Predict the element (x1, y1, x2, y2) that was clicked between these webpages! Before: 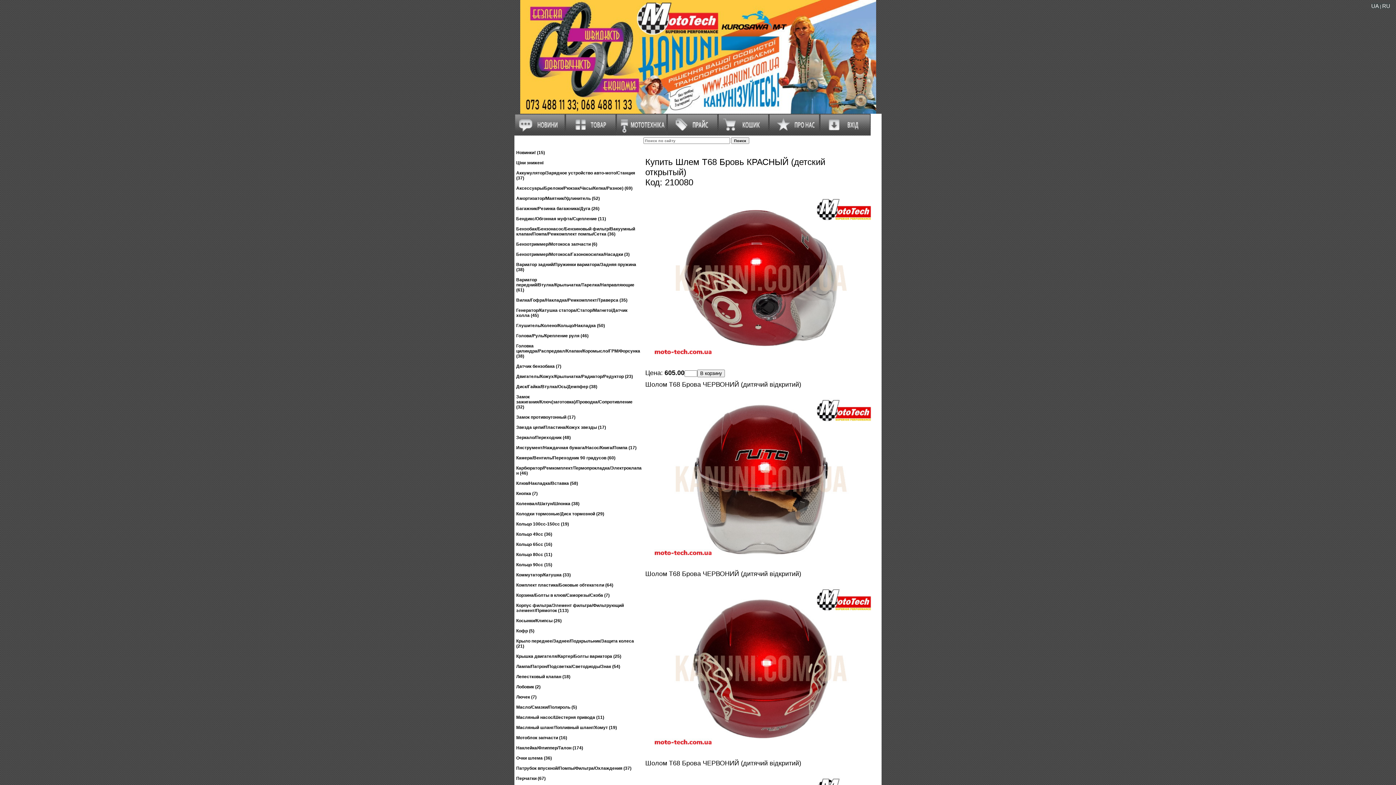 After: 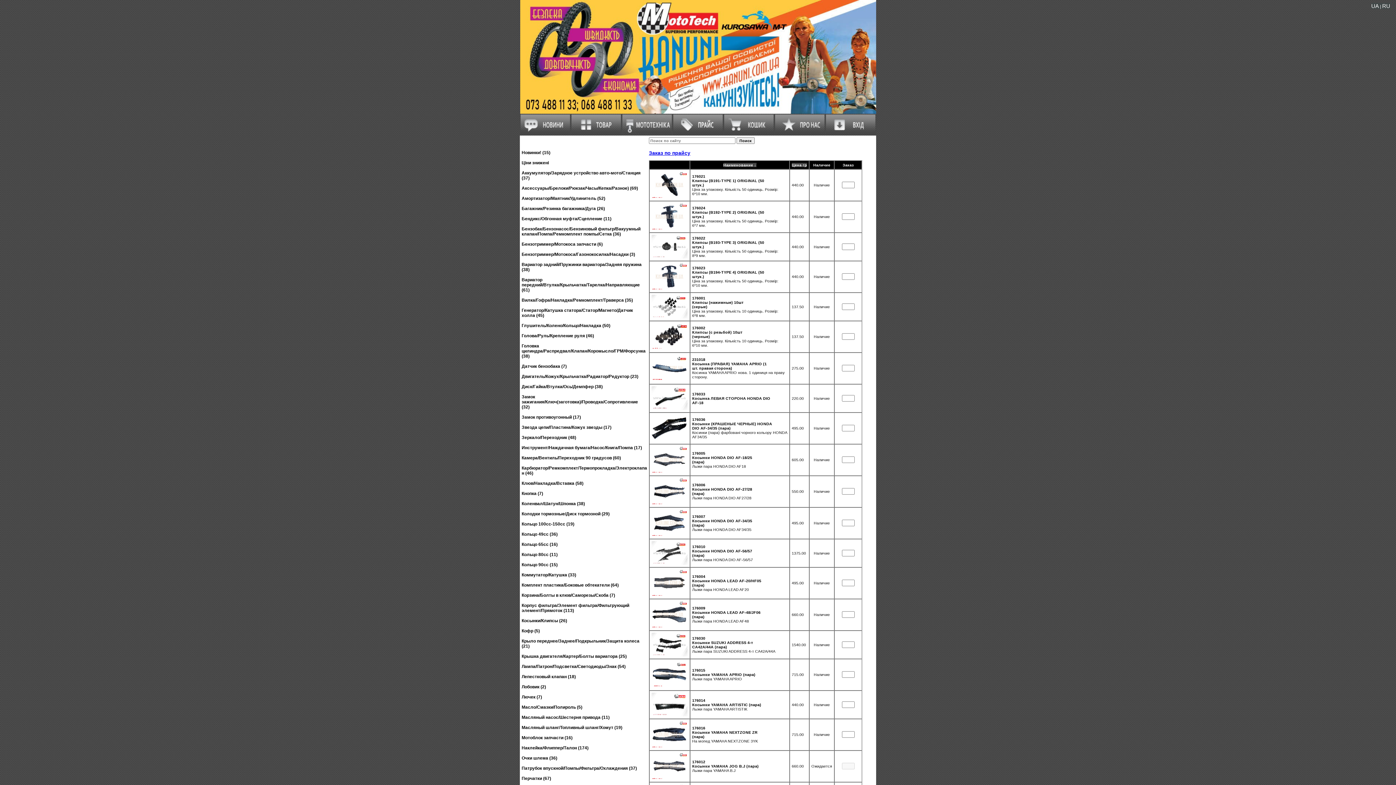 Action: label: Косынки/Клипсы (26) bbox: (516, 618, 561, 623)